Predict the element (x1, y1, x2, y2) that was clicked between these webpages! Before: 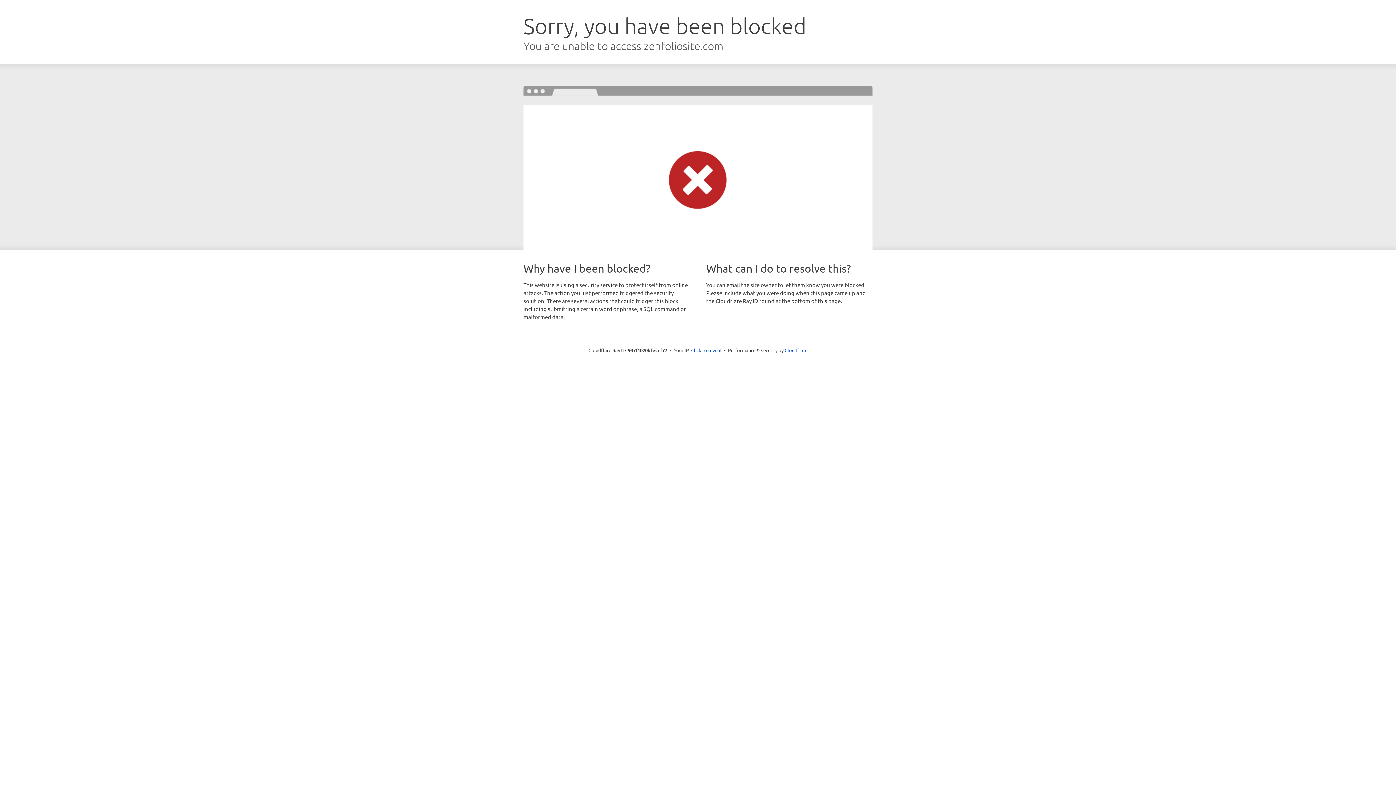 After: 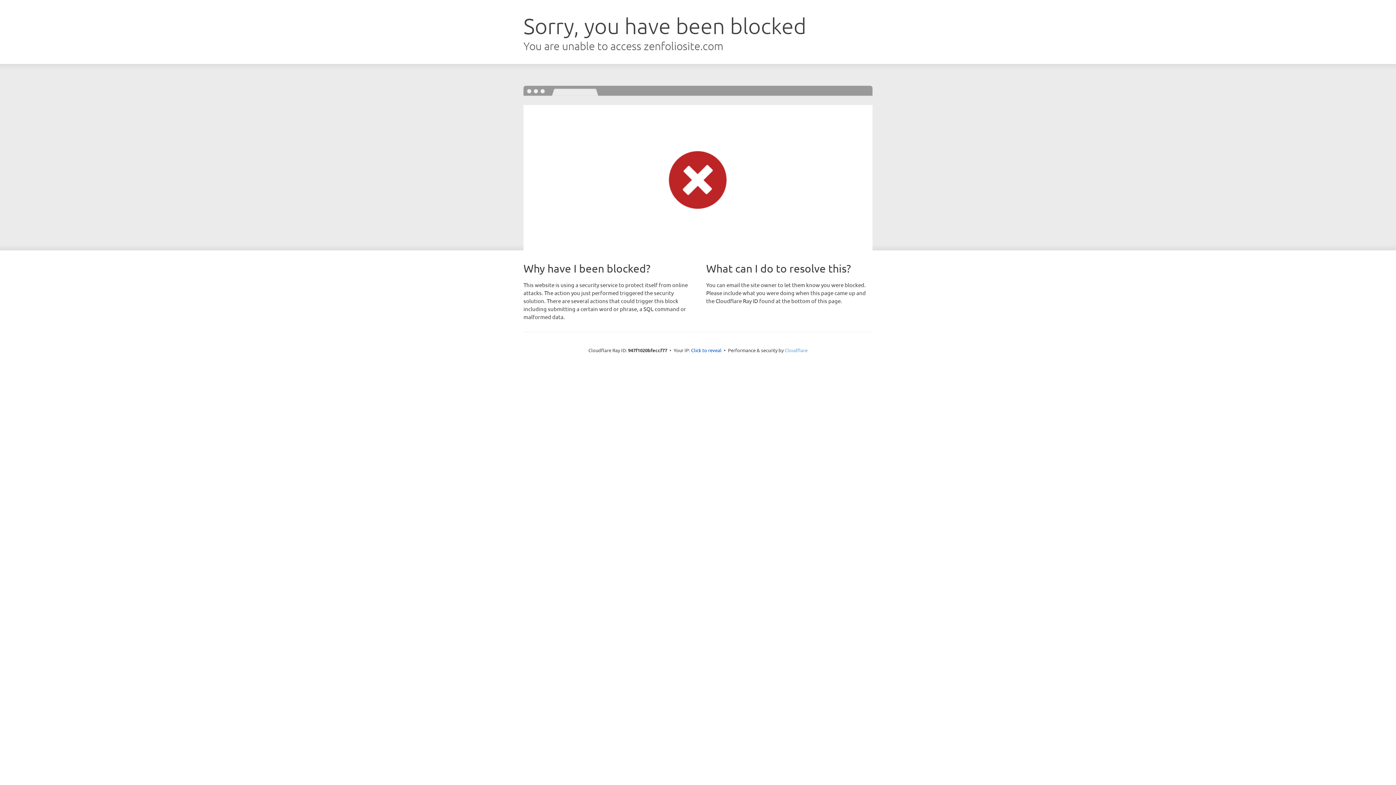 Action: label: Cloudflare bbox: (784, 347, 807, 353)